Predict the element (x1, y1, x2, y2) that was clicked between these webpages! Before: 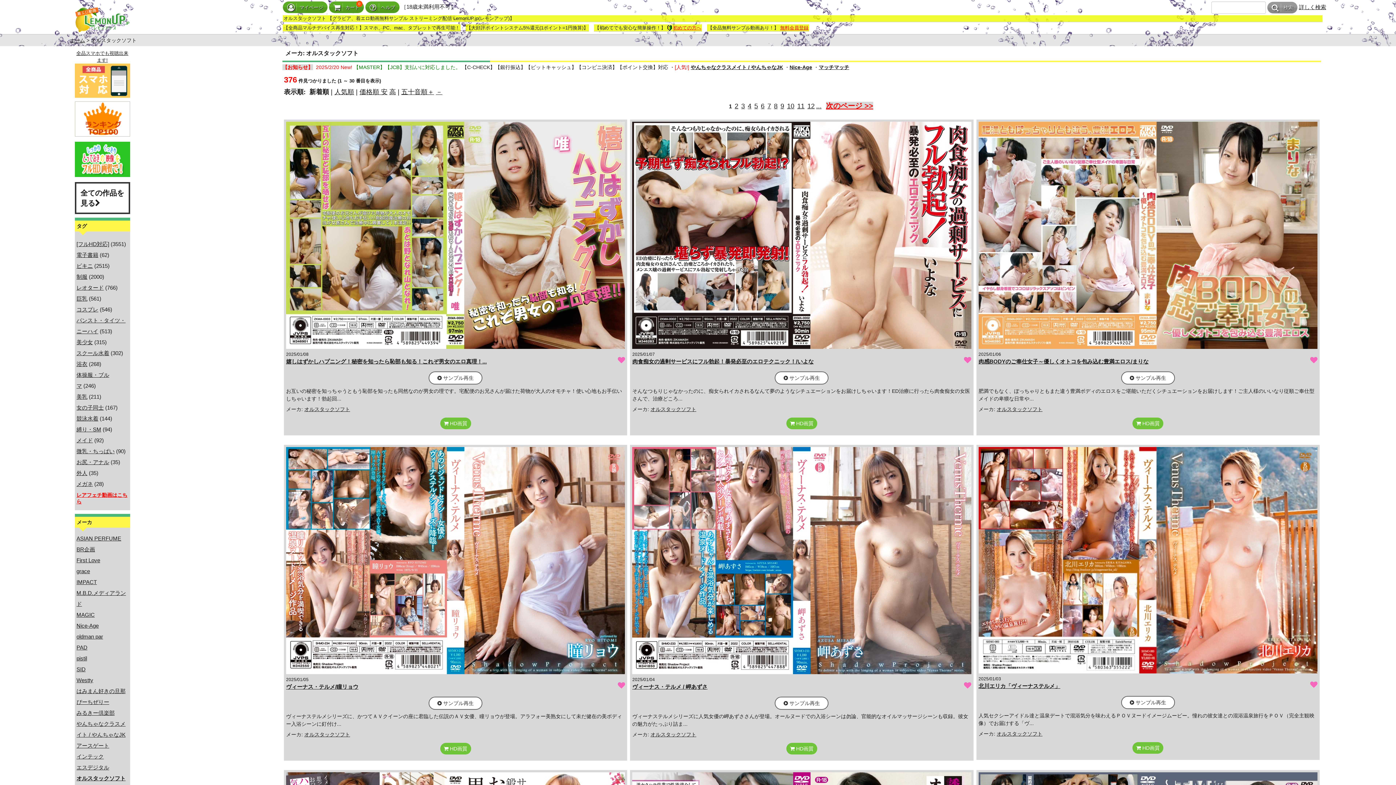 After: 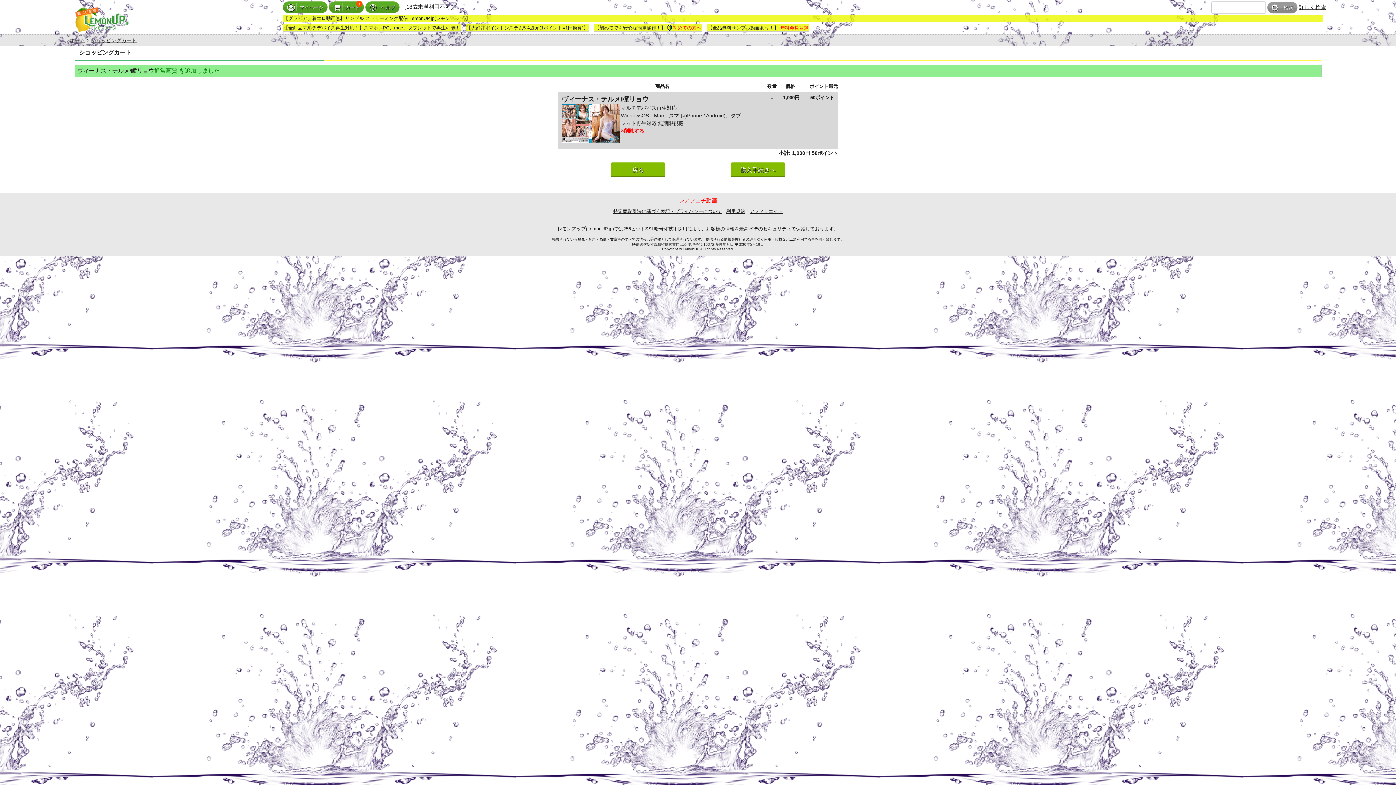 Action: label:  HD画質 bbox: (440, 743, 471, 754)